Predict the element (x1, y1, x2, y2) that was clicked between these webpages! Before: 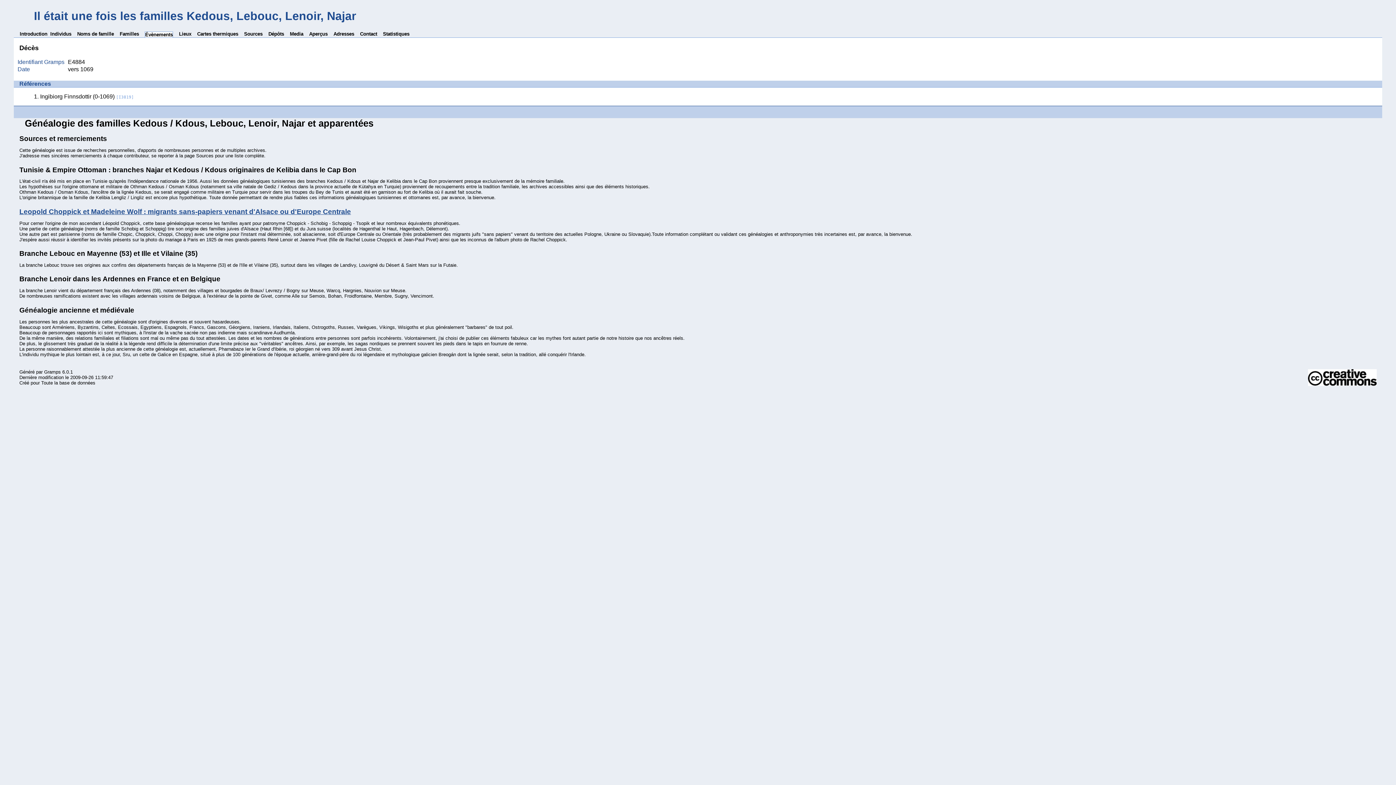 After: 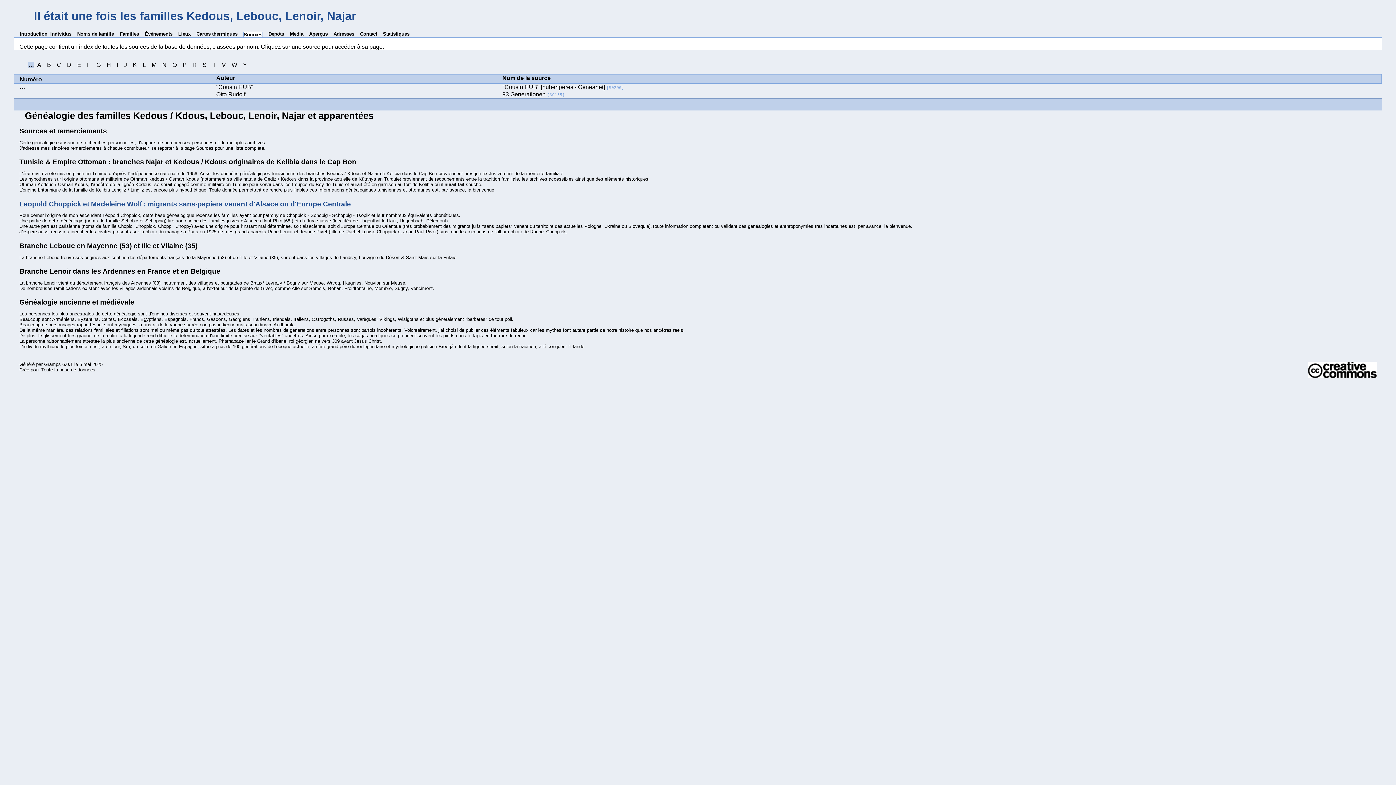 Action: bbox: (244, 31, 262, 37) label: Sources